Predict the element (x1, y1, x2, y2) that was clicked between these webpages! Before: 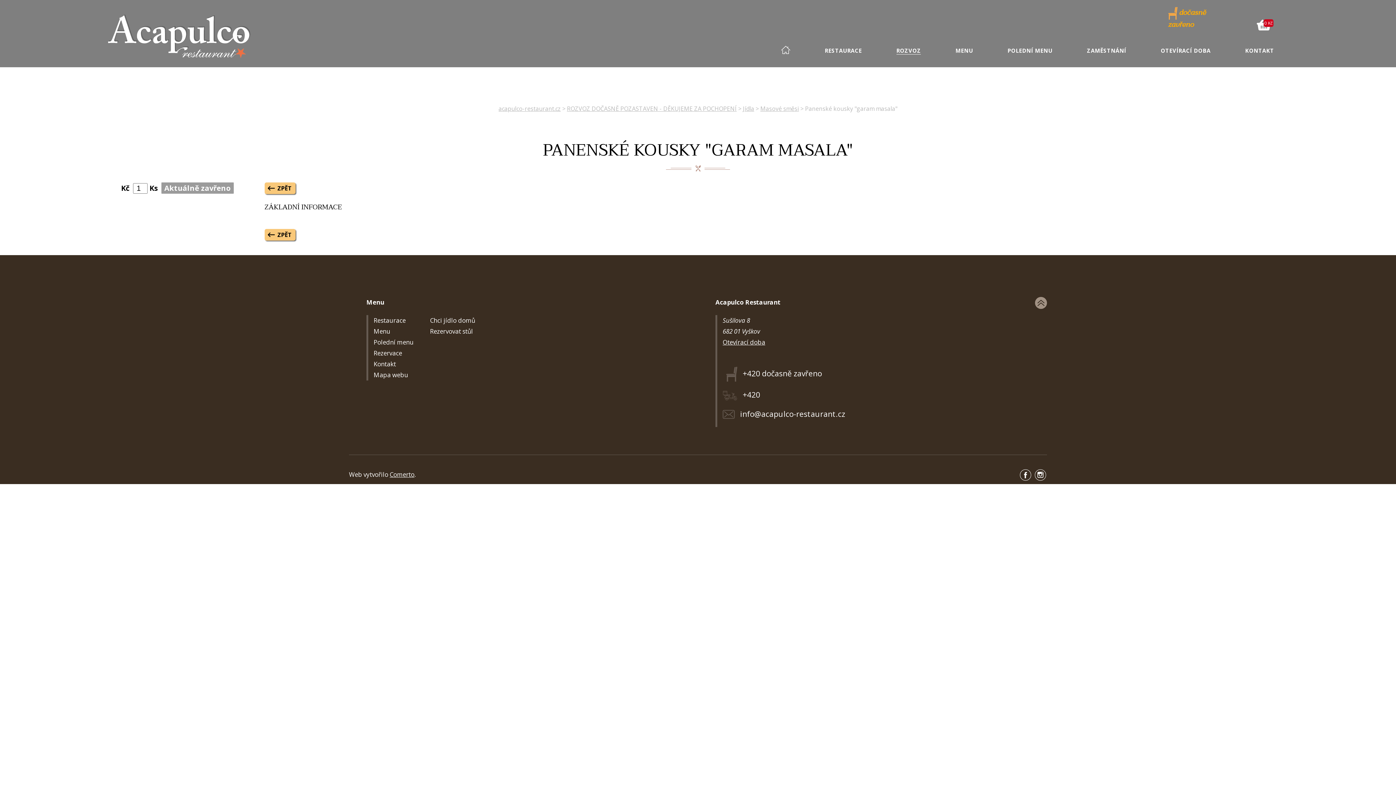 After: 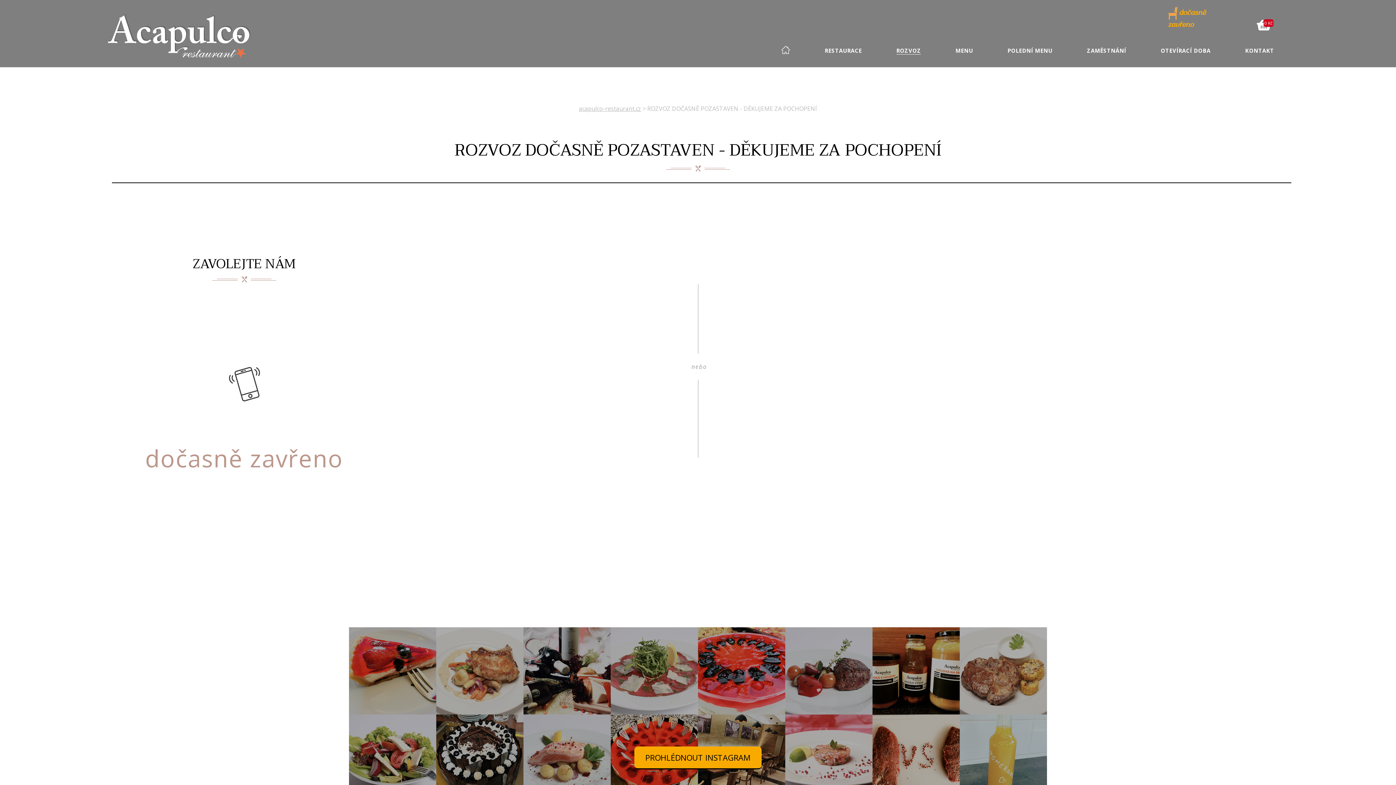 Action: bbox: (896, 47, 921, 54) label: ROZVOZ